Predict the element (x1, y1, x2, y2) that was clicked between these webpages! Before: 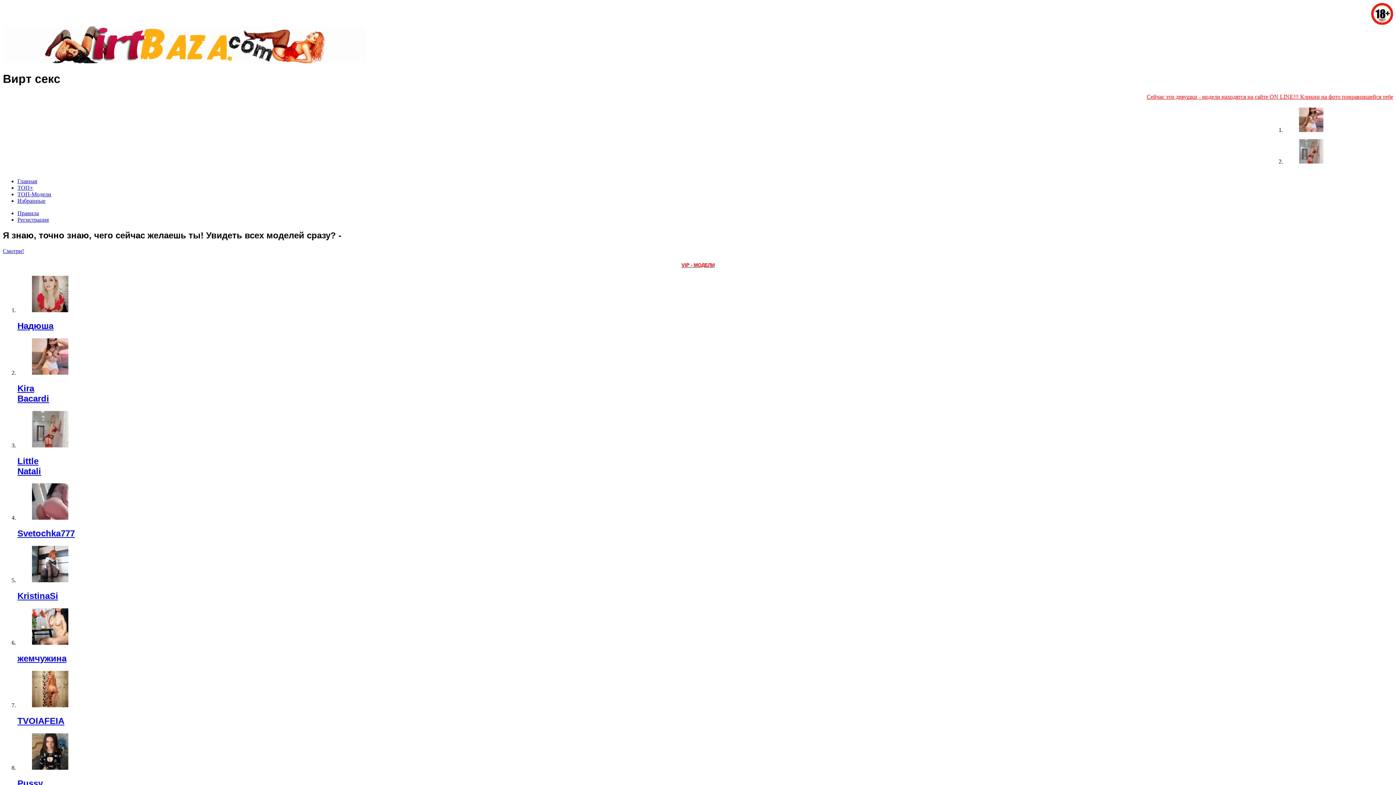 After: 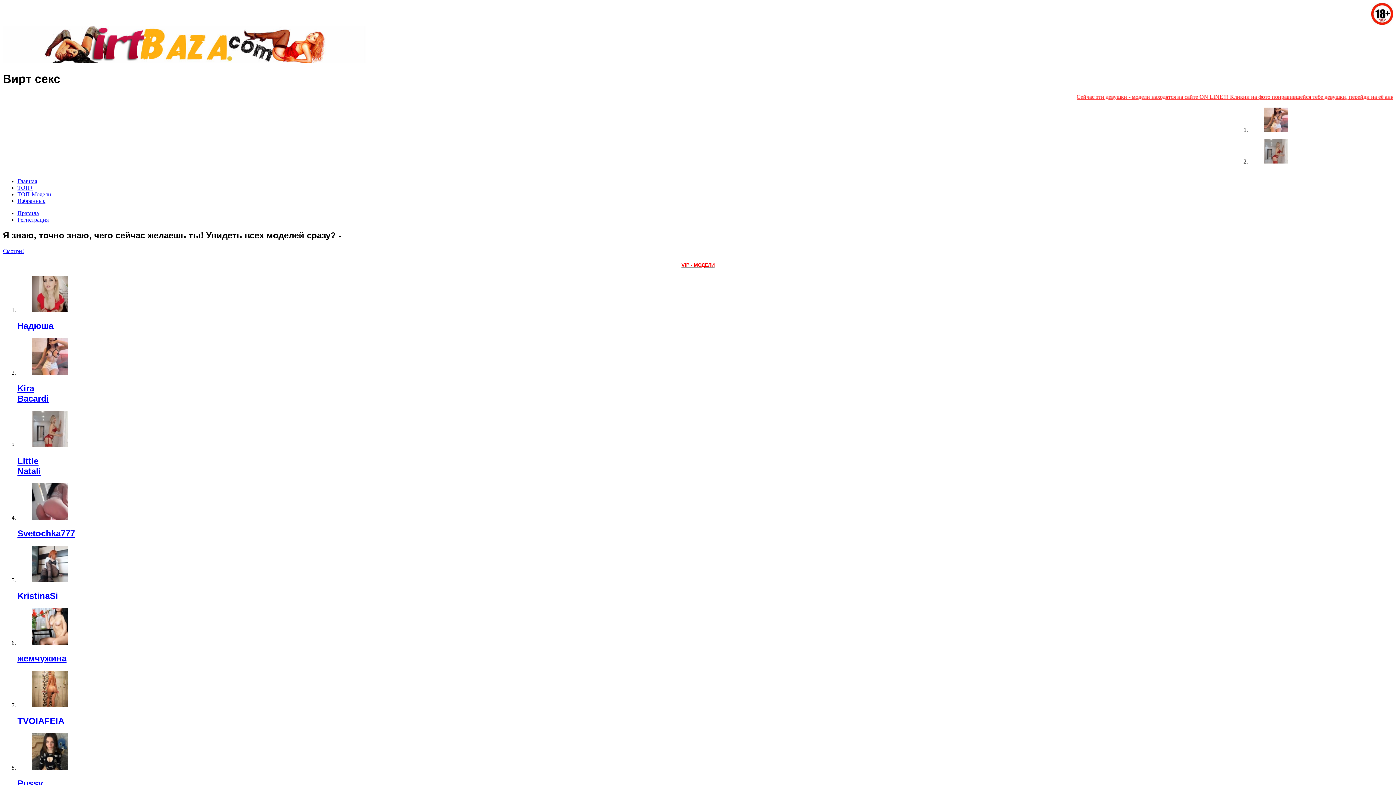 Action: bbox: (17, 411, 58, 448)